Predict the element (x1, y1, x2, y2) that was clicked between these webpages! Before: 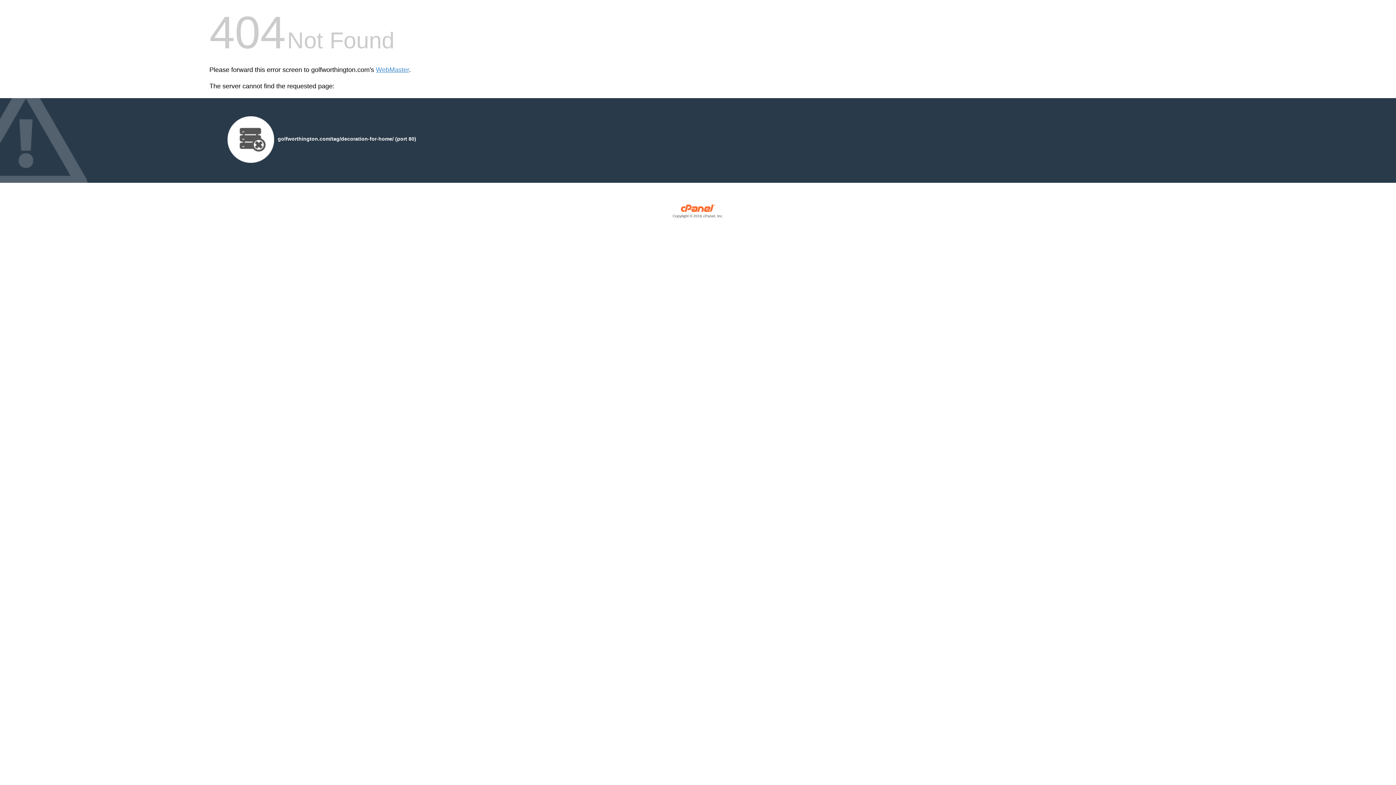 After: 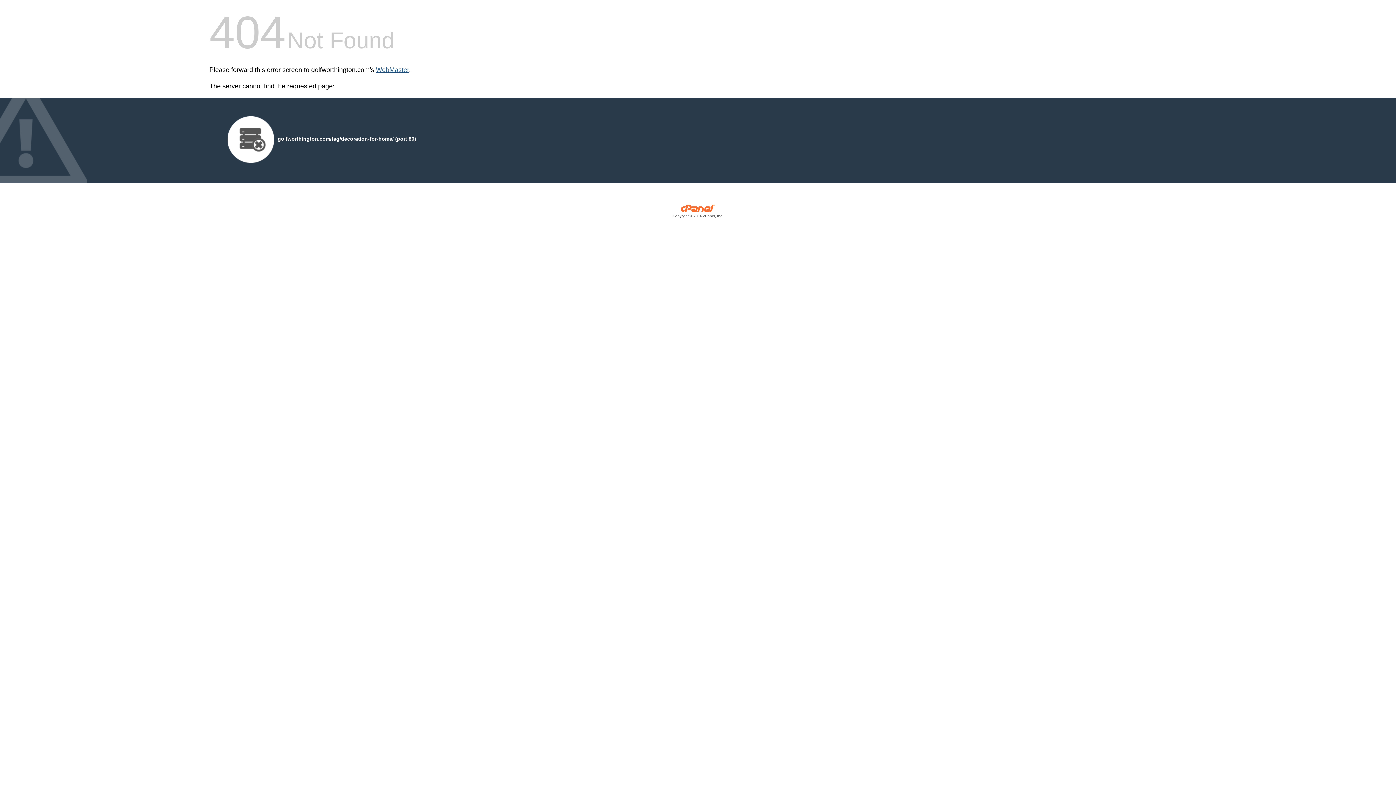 Action: bbox: (376, 66, 409, 73) label: WebMaster